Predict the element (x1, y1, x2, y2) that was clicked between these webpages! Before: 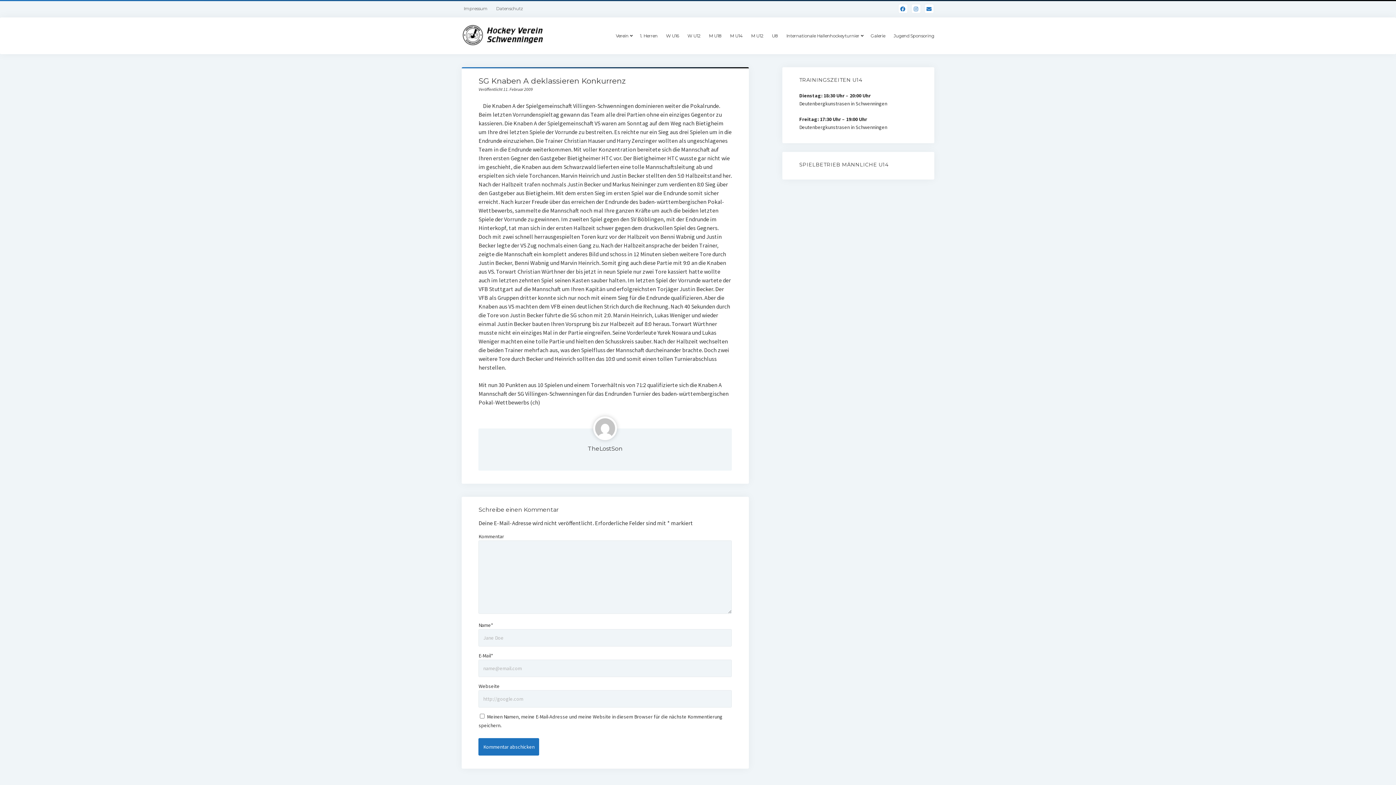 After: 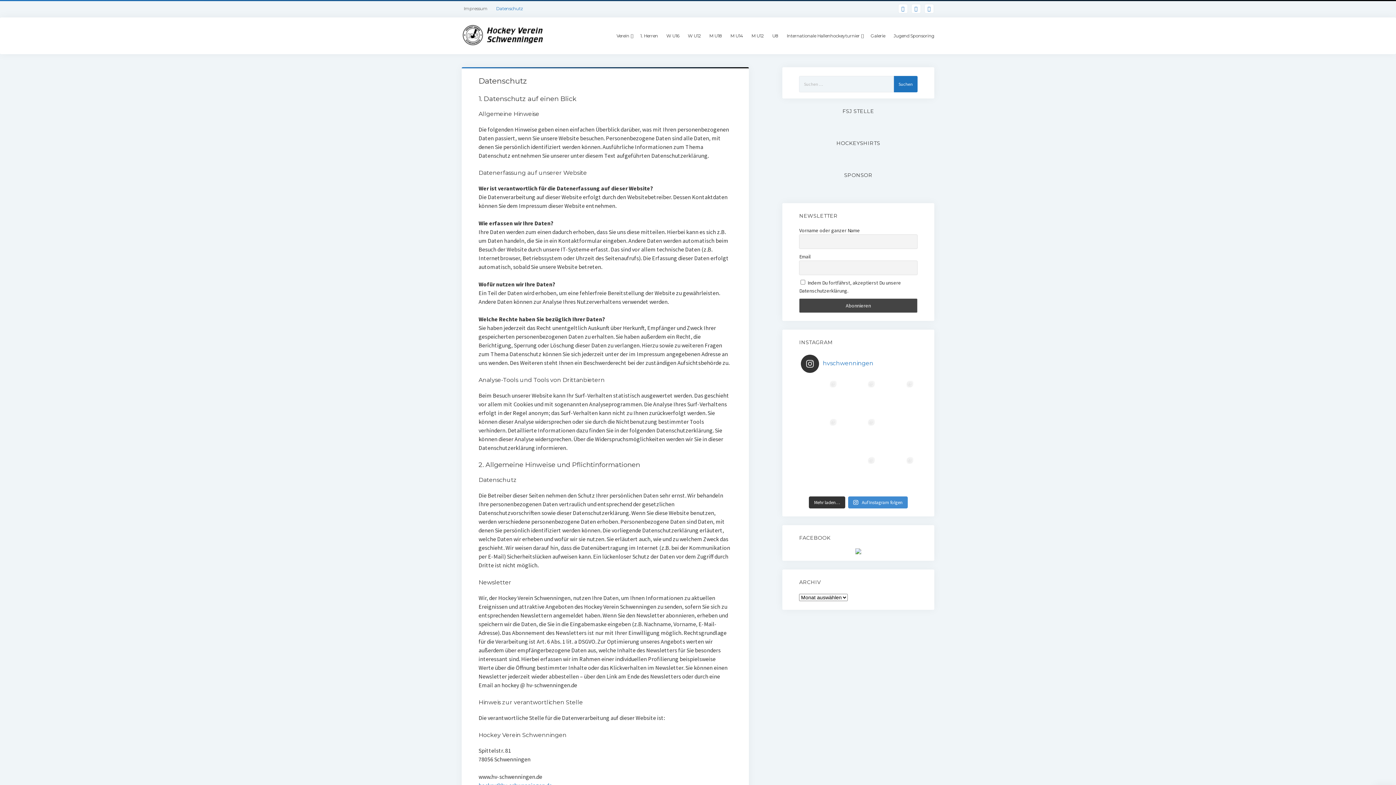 Action: bbox: (491, 4, 527, 13) label: Datenschutz